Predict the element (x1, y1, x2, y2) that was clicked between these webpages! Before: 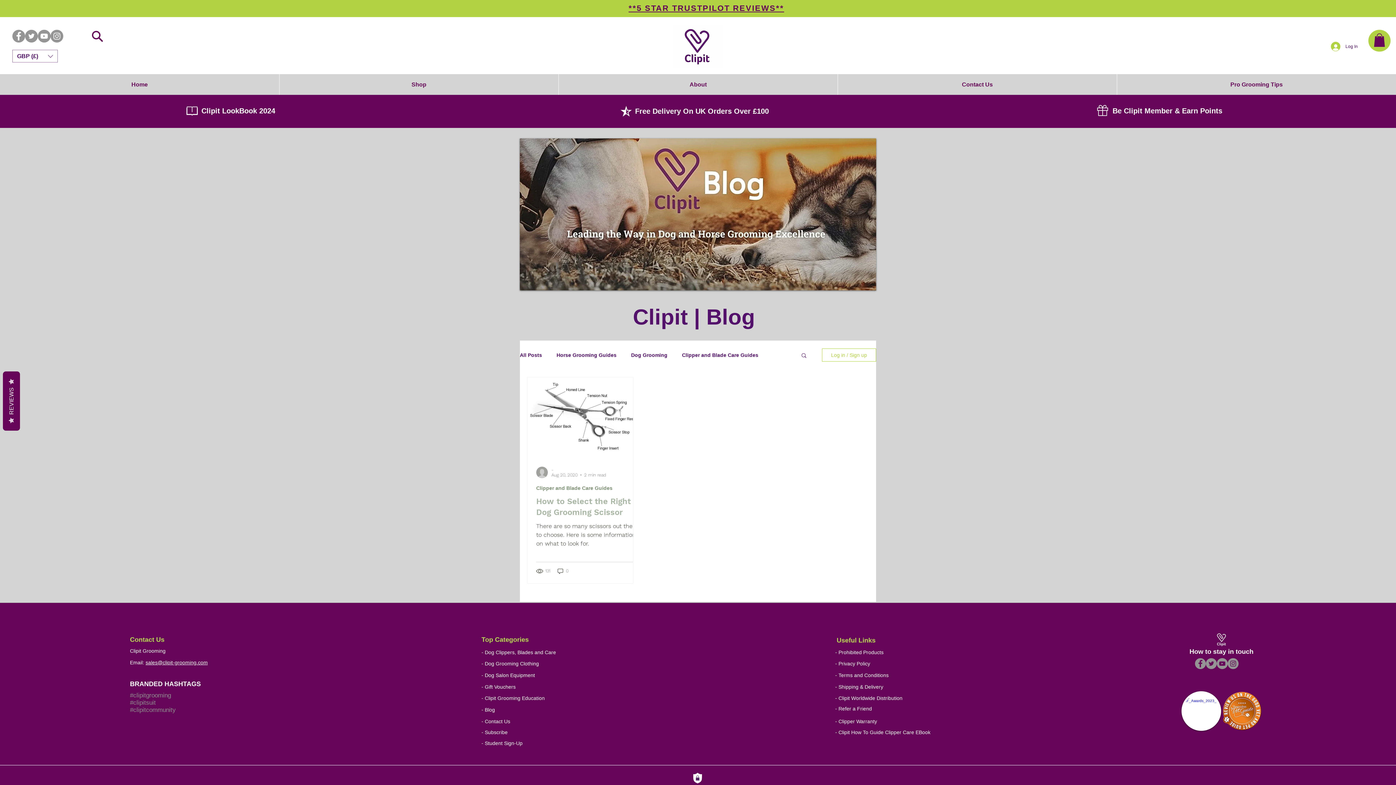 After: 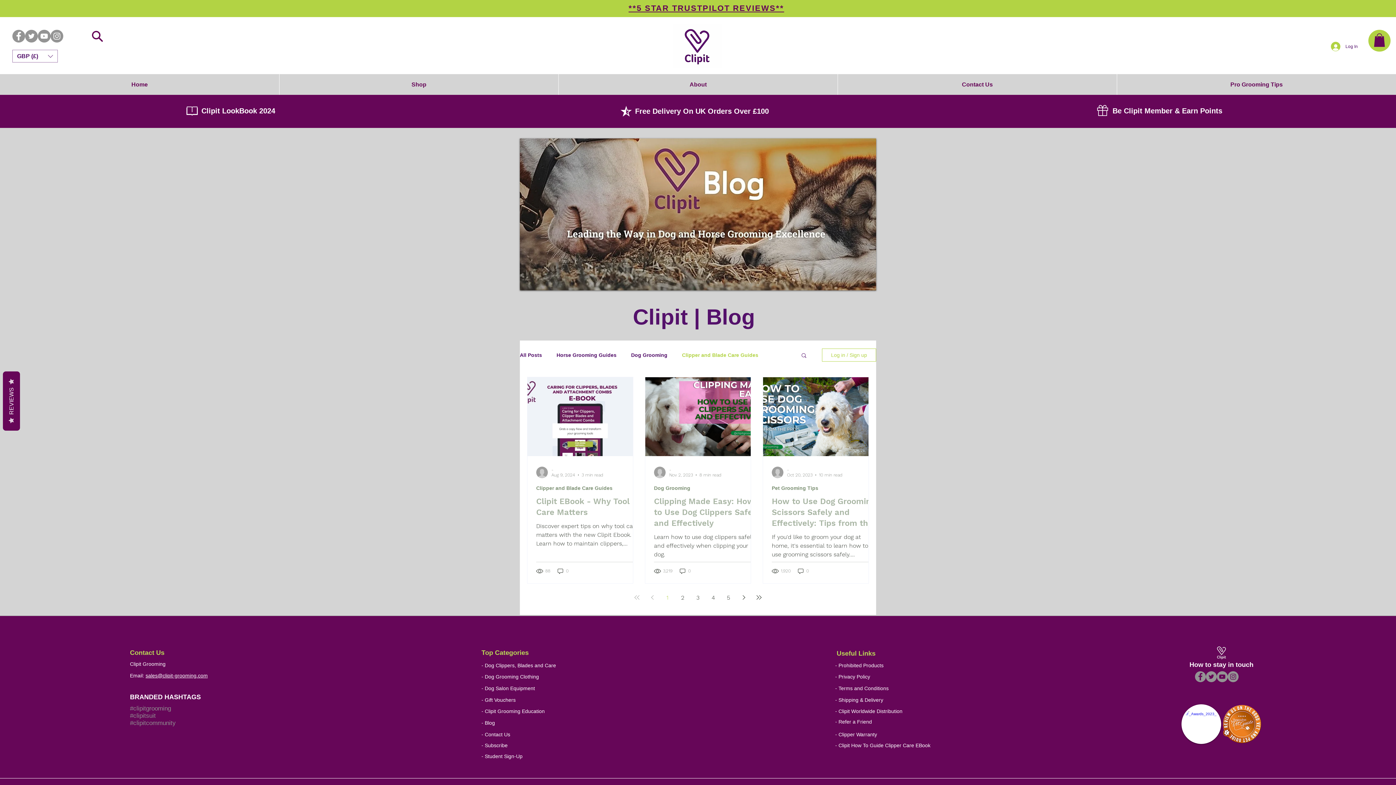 Action: bbox: (682, 352, 758, 358) label: Clipper and Blade Care Guides